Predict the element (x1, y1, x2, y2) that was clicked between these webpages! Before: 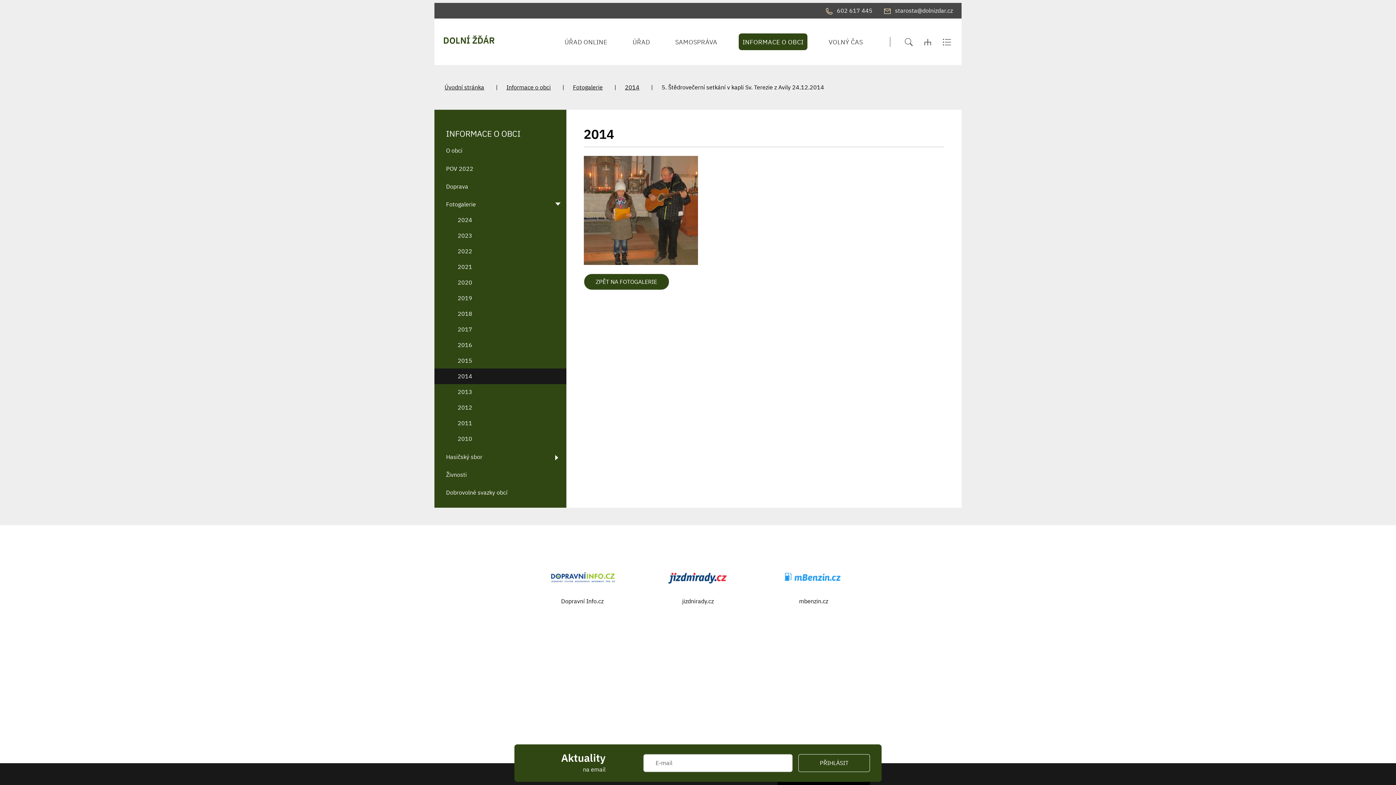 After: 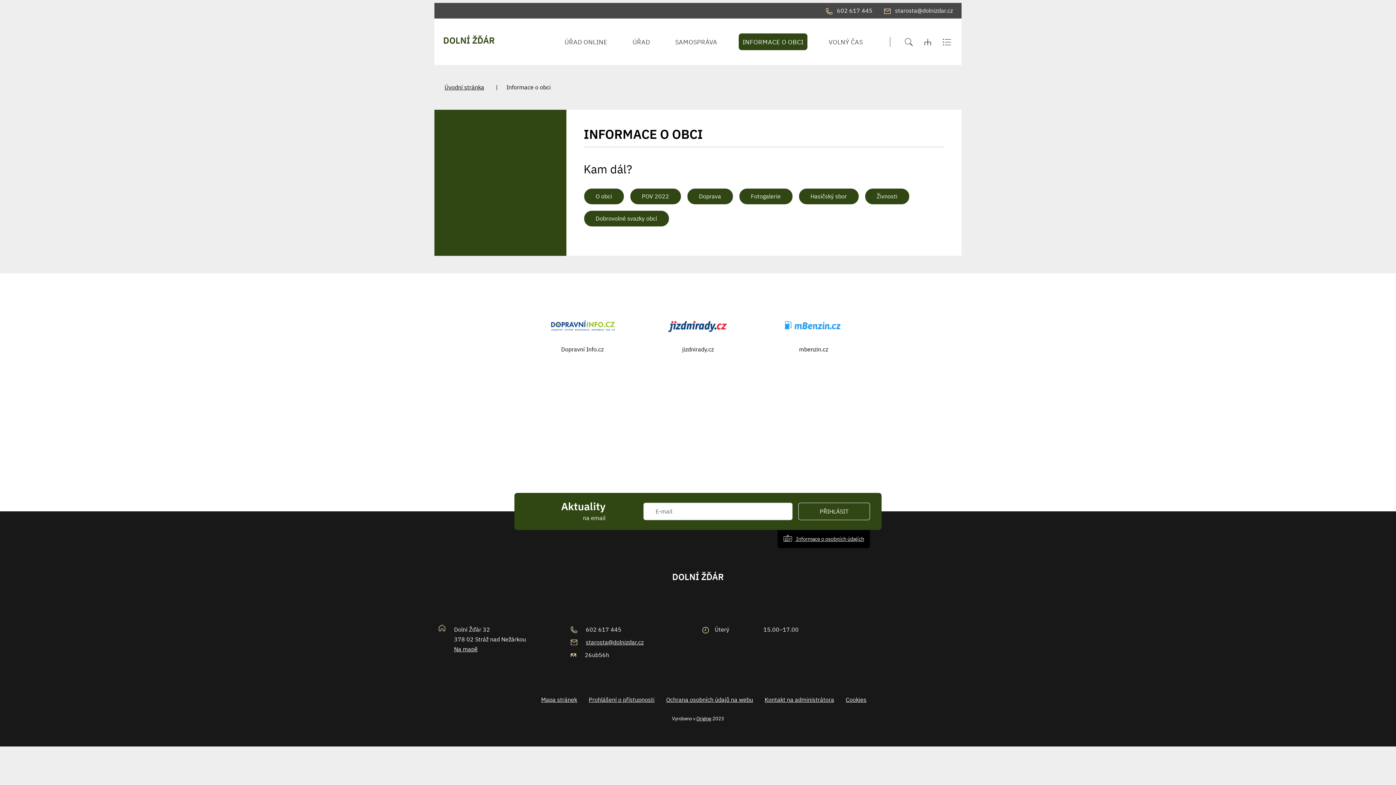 Action: bbox: (506, 83, 550, 90) label: Informace o obci